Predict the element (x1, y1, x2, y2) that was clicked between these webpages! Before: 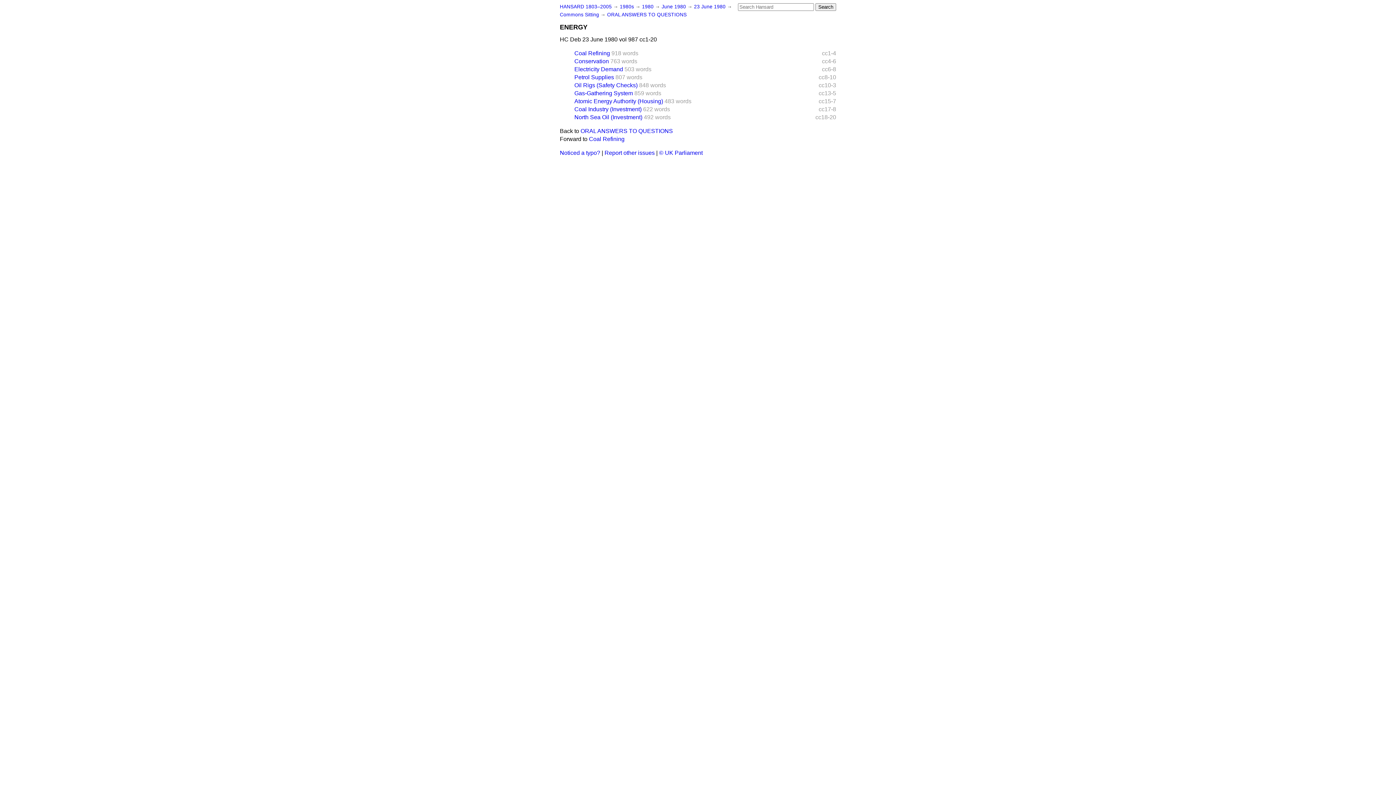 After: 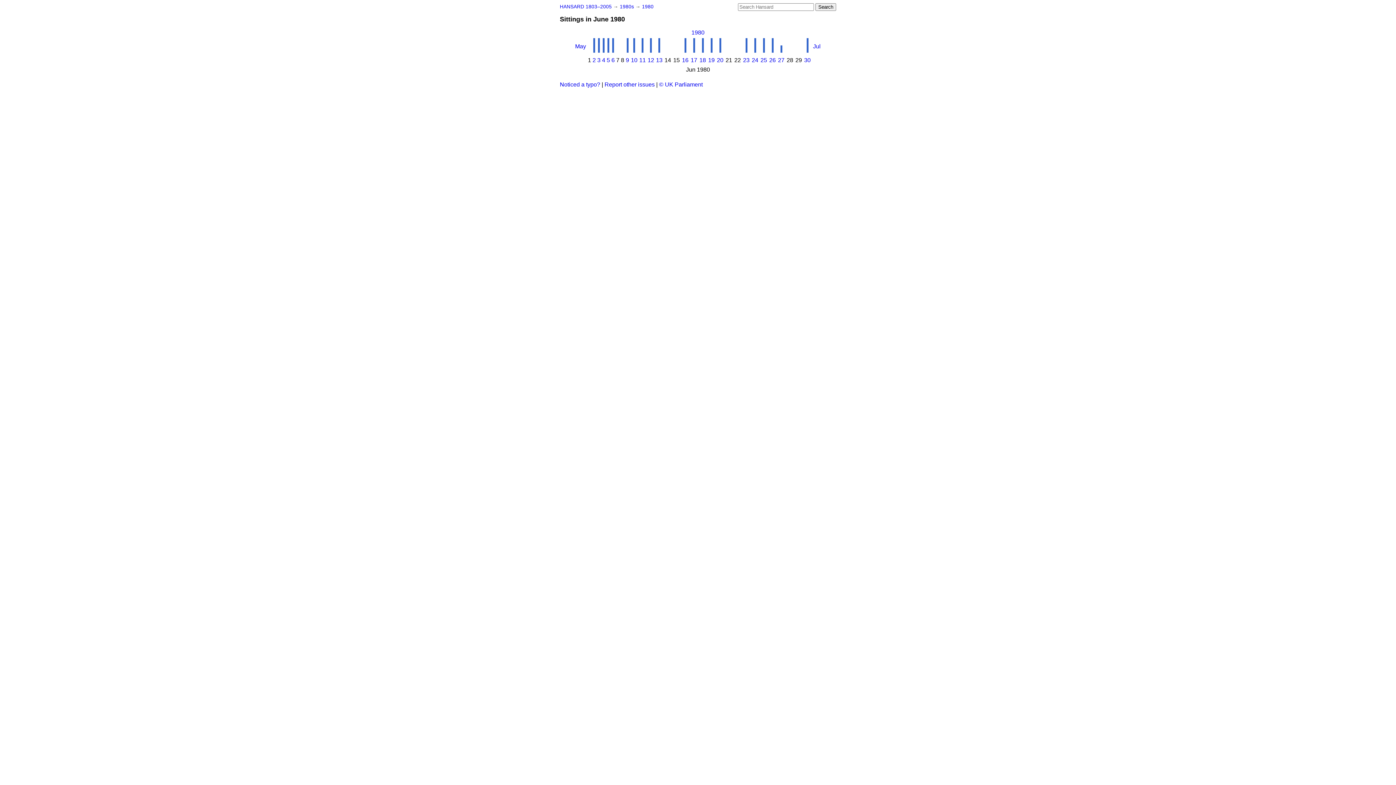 Action: bbox: (661, 4, 687, 9) label: June 1980 